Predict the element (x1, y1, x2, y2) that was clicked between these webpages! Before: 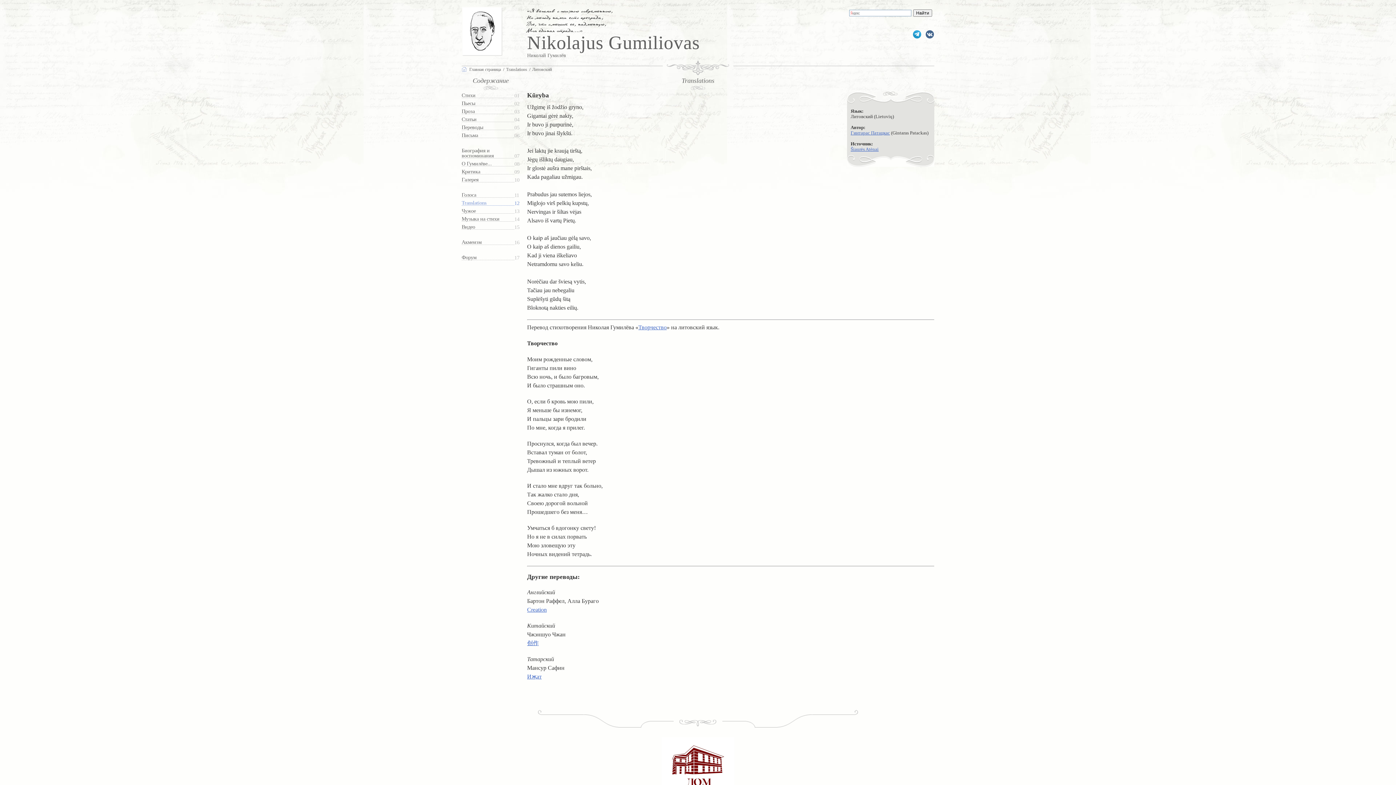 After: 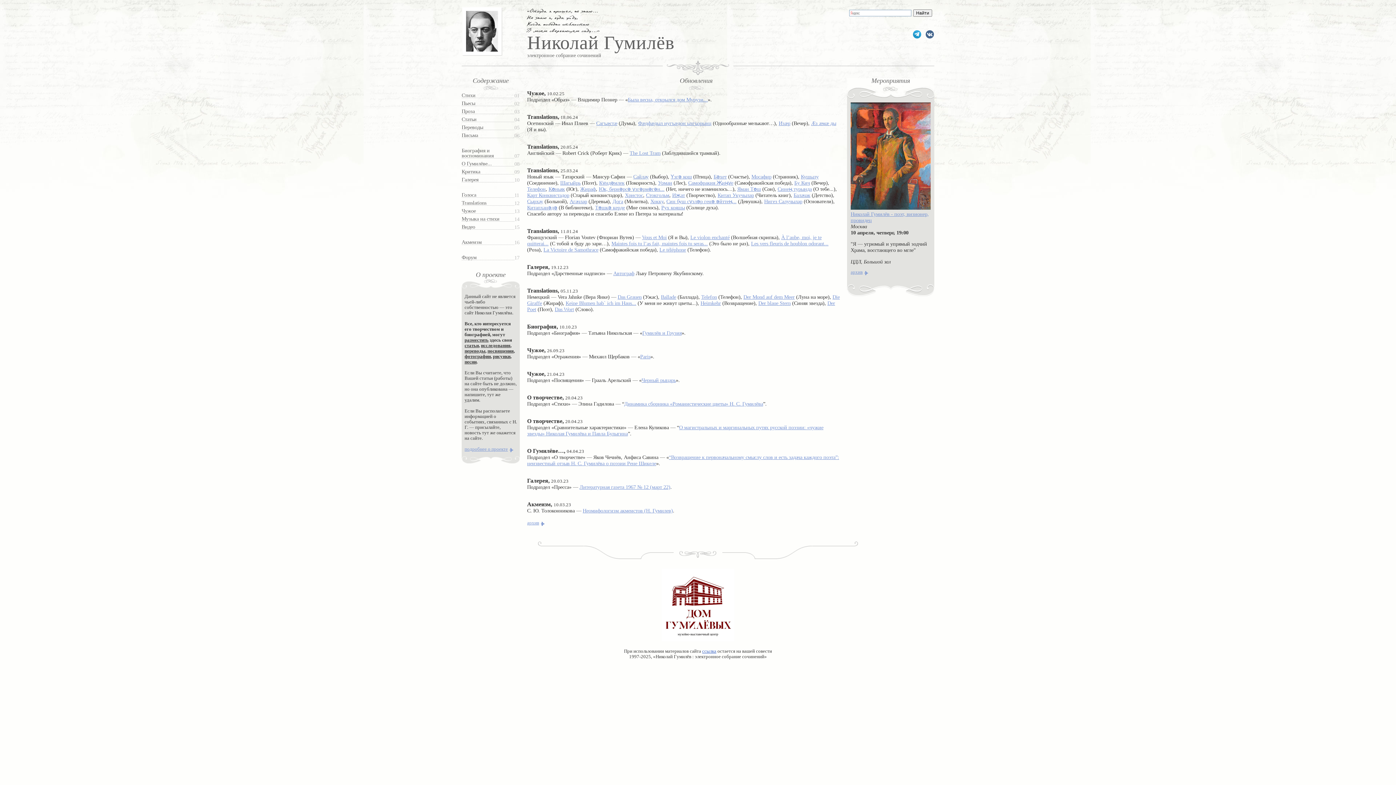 Action: bbox: (466, 46, 498, 52)